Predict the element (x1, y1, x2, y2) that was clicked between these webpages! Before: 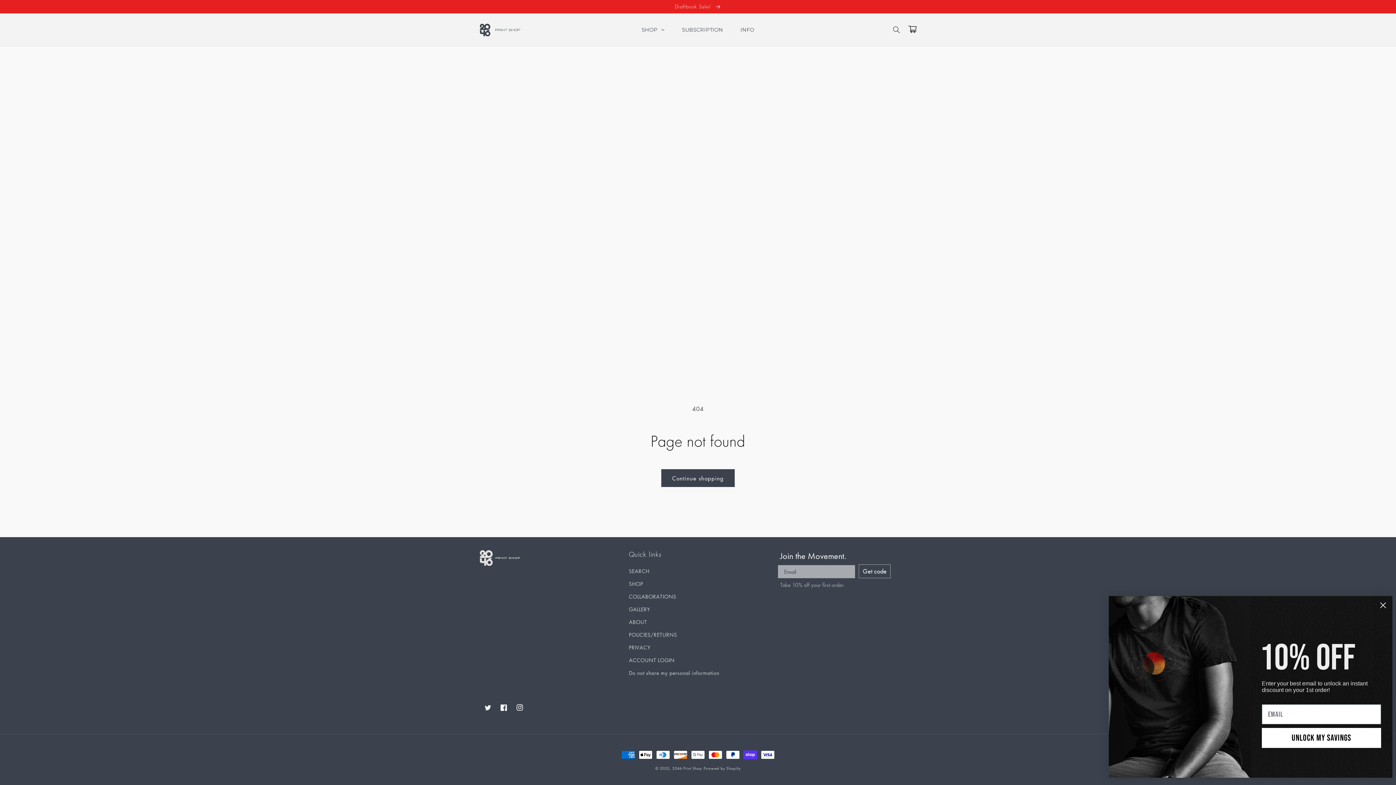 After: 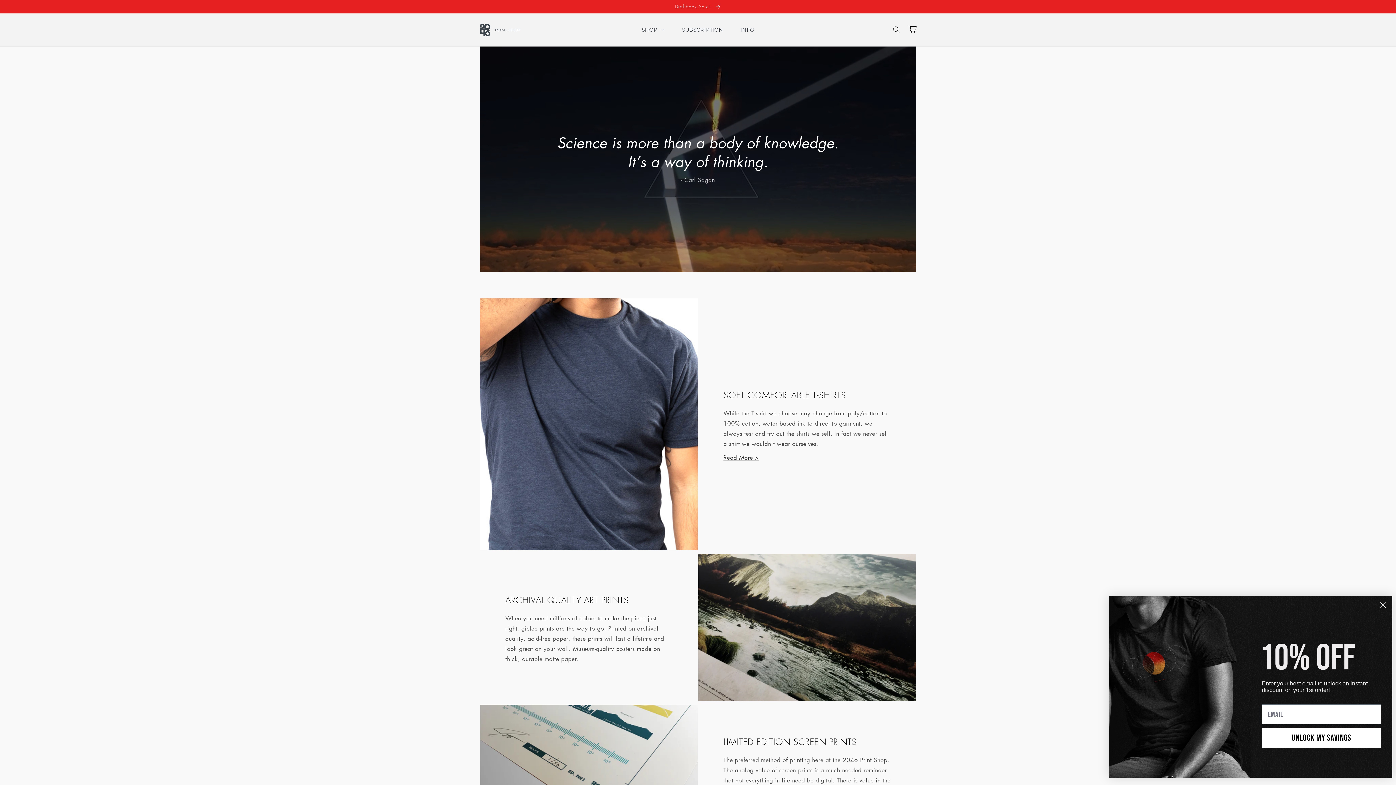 Action: label: ABOUT bbox: (629, 616, 647, 628)